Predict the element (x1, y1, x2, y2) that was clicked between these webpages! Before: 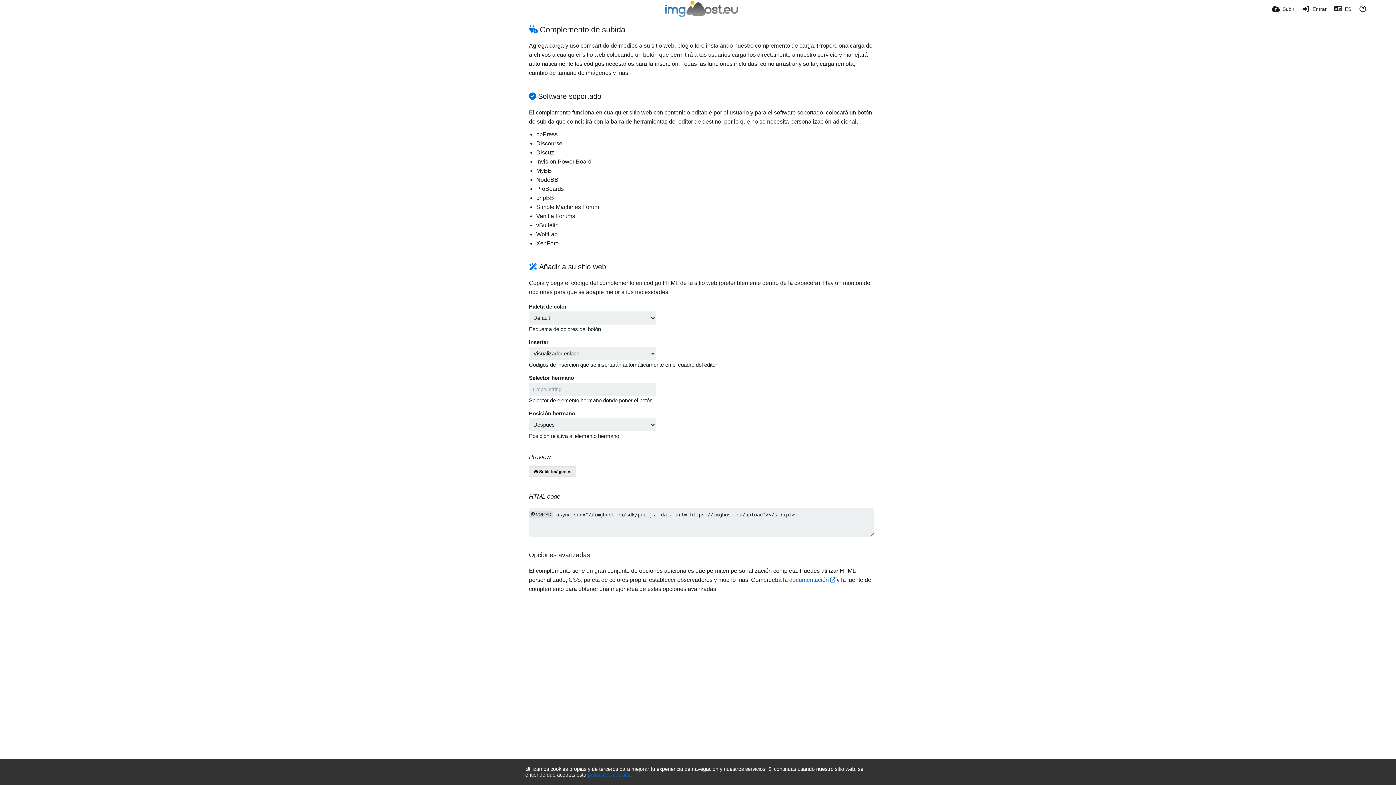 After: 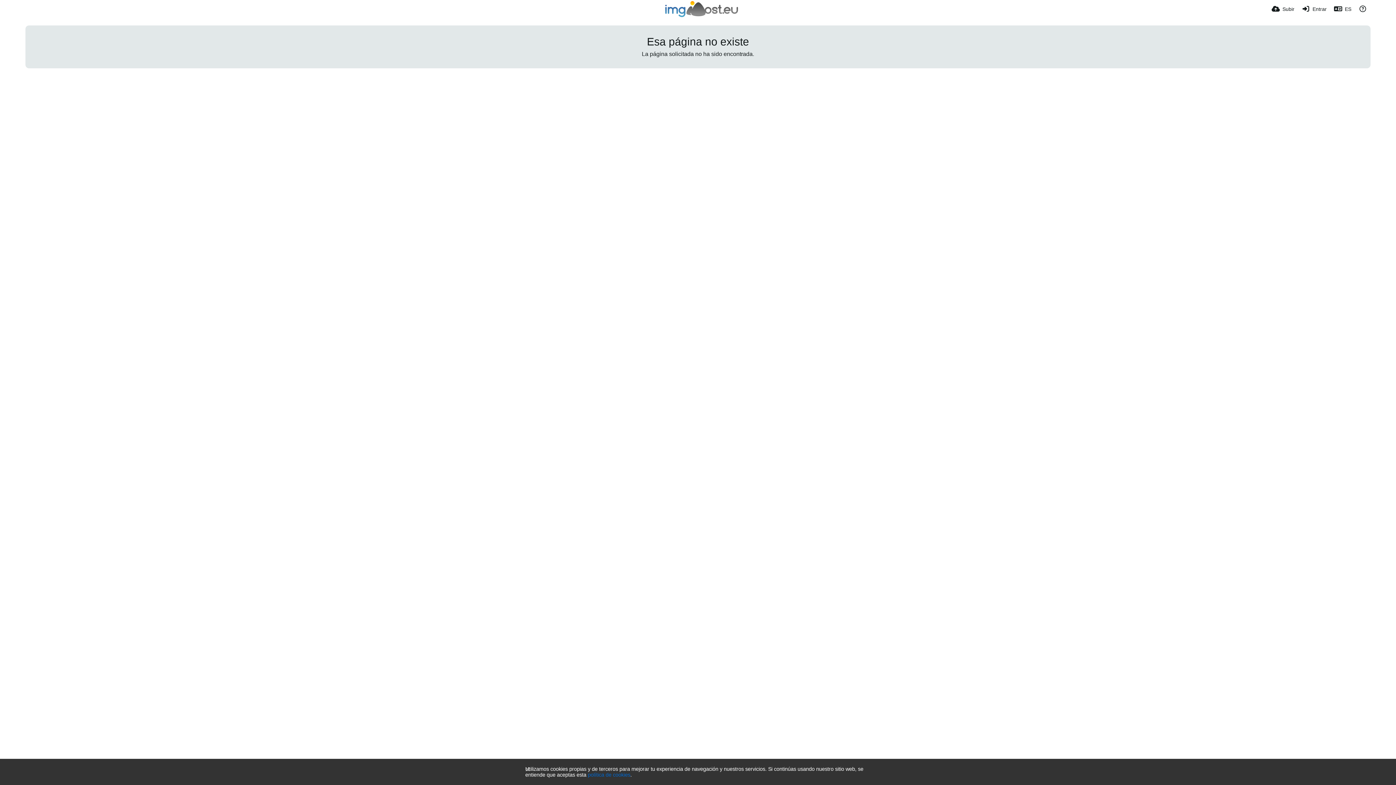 Action: bbox: (588, 772, 630, 778) label: política de cookies